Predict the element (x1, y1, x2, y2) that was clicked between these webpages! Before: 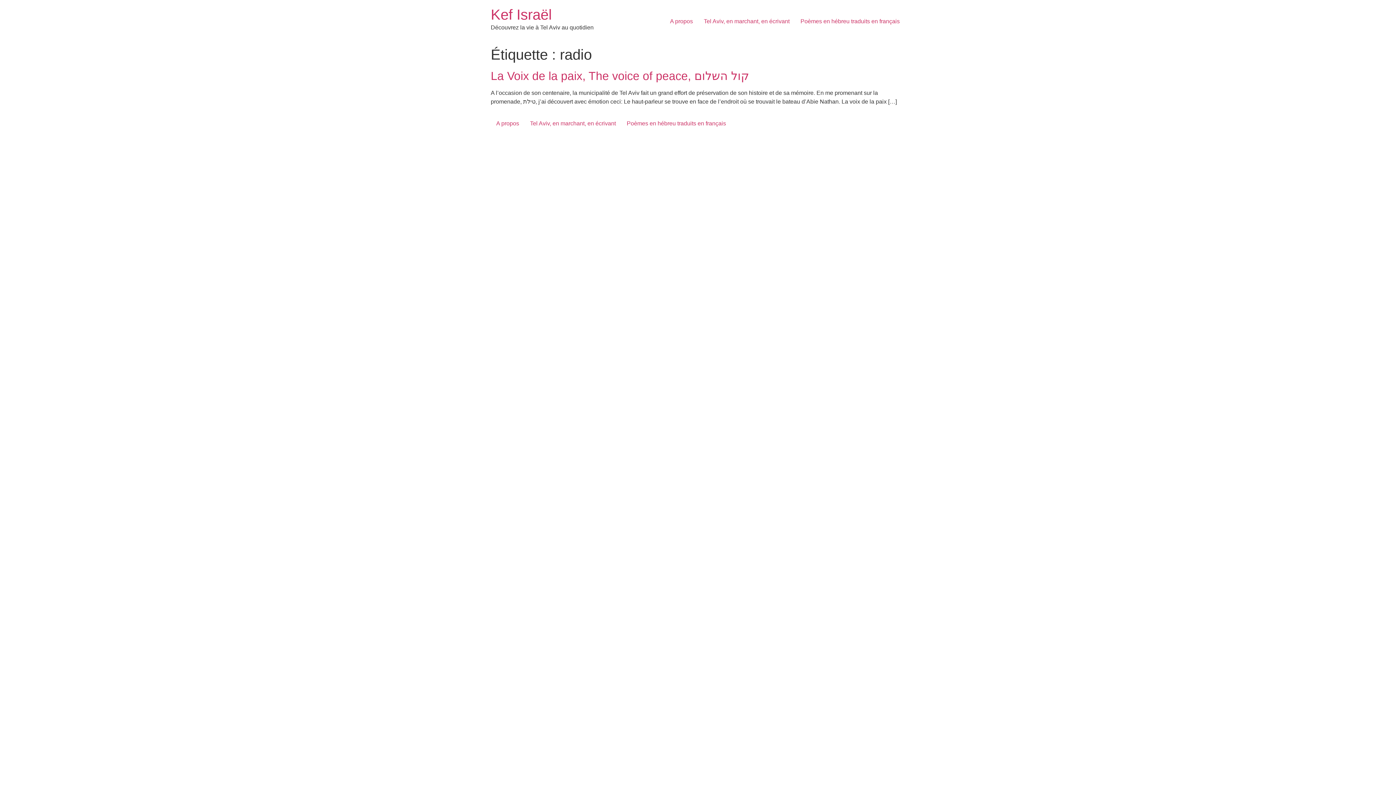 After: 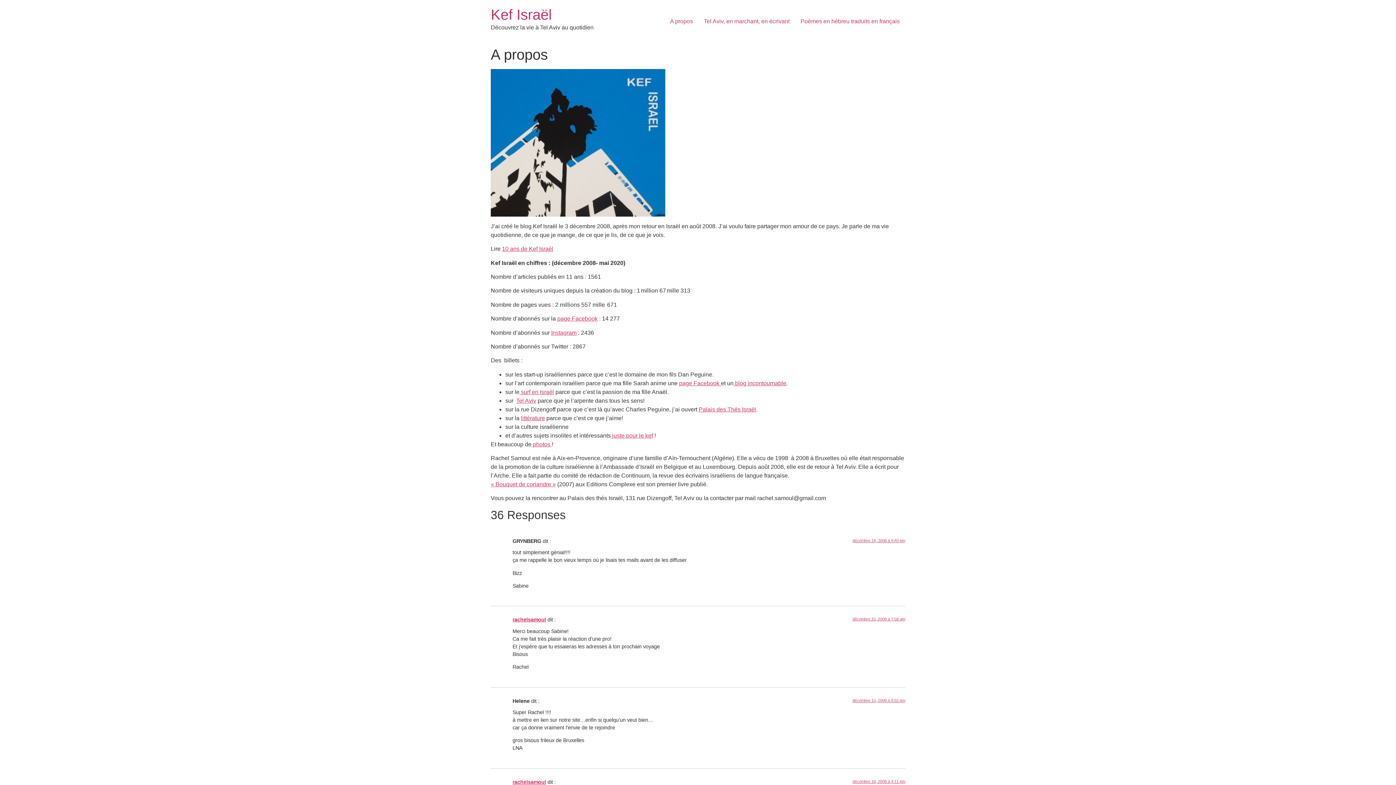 Action: bbox: (664, 14, 698, 28) label: A propos